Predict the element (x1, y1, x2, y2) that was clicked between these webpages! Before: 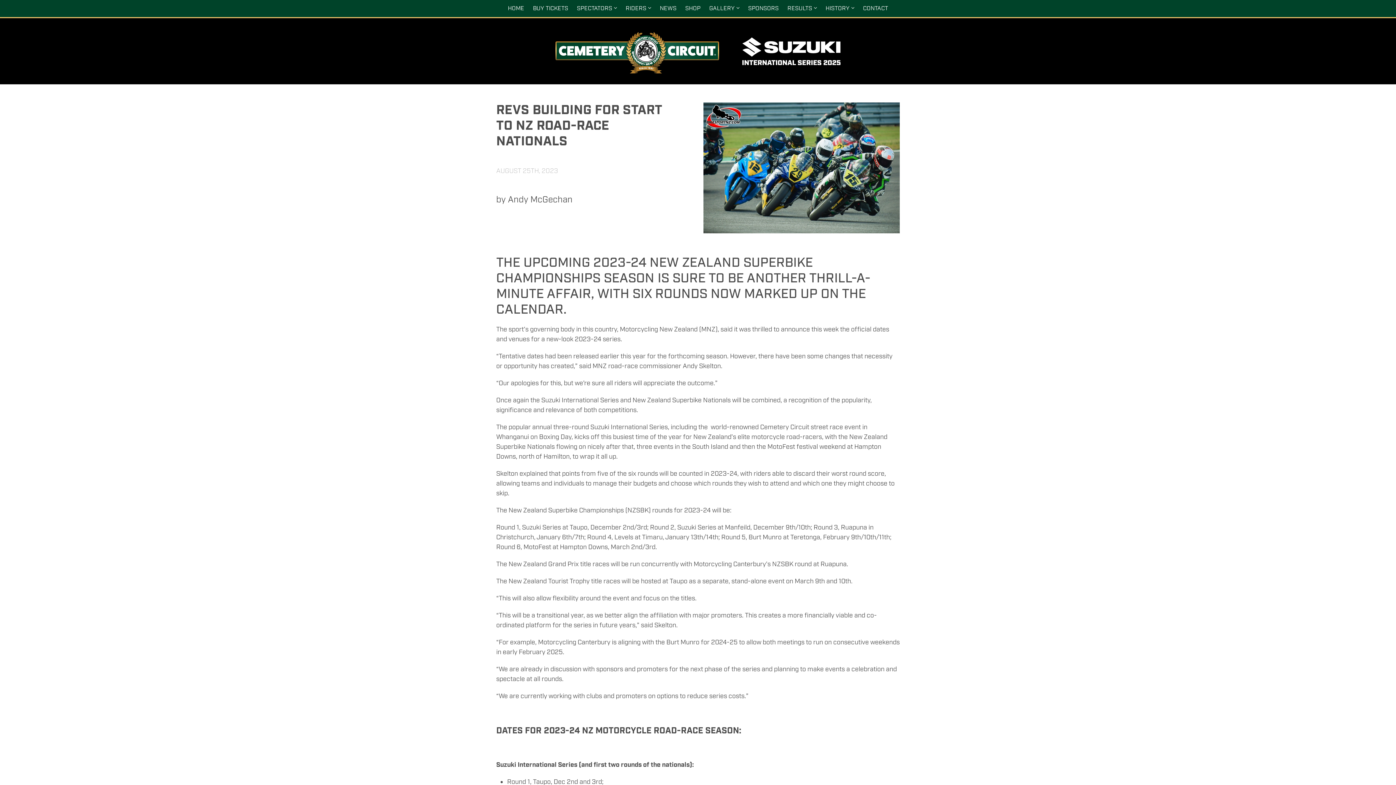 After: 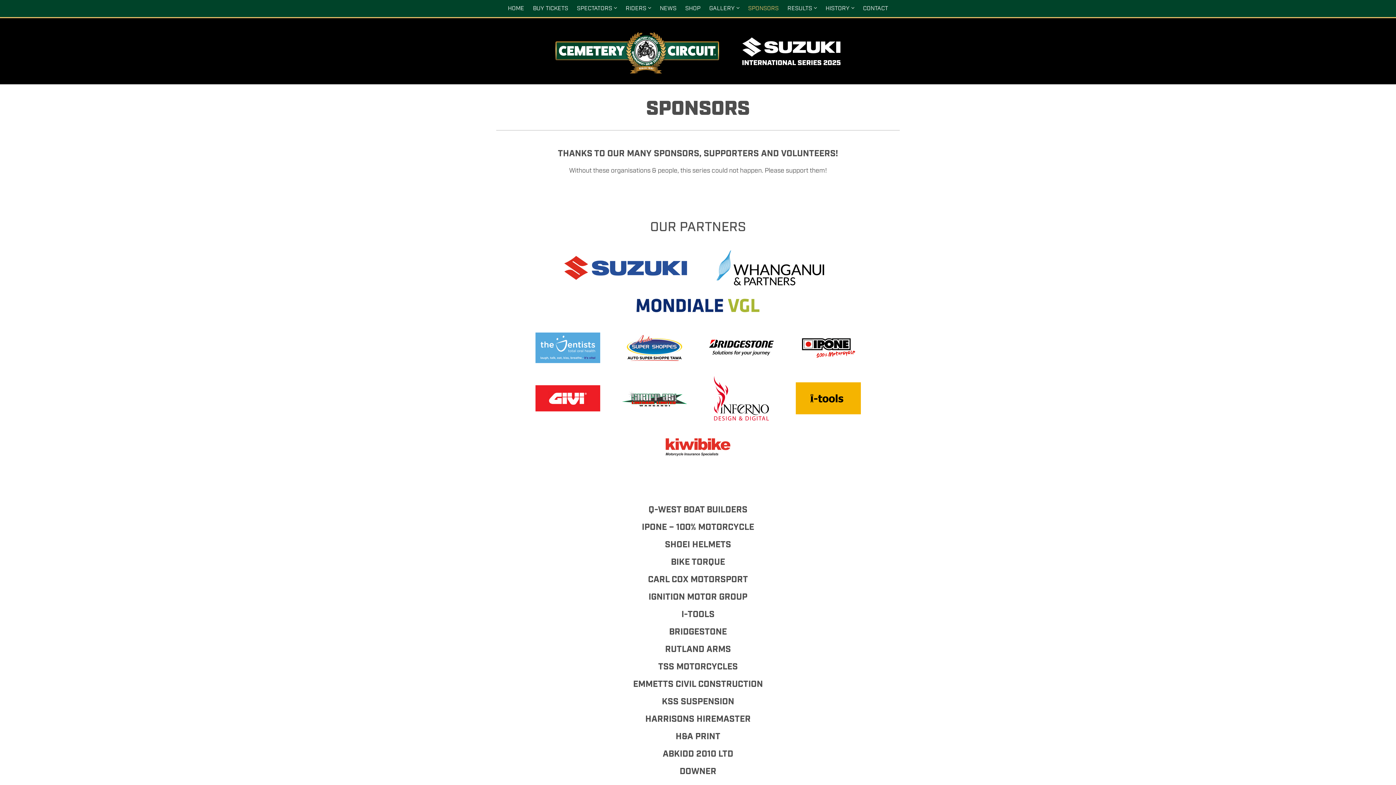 Action: label: SPONSORS bbox: (748, 4, 778, 12)